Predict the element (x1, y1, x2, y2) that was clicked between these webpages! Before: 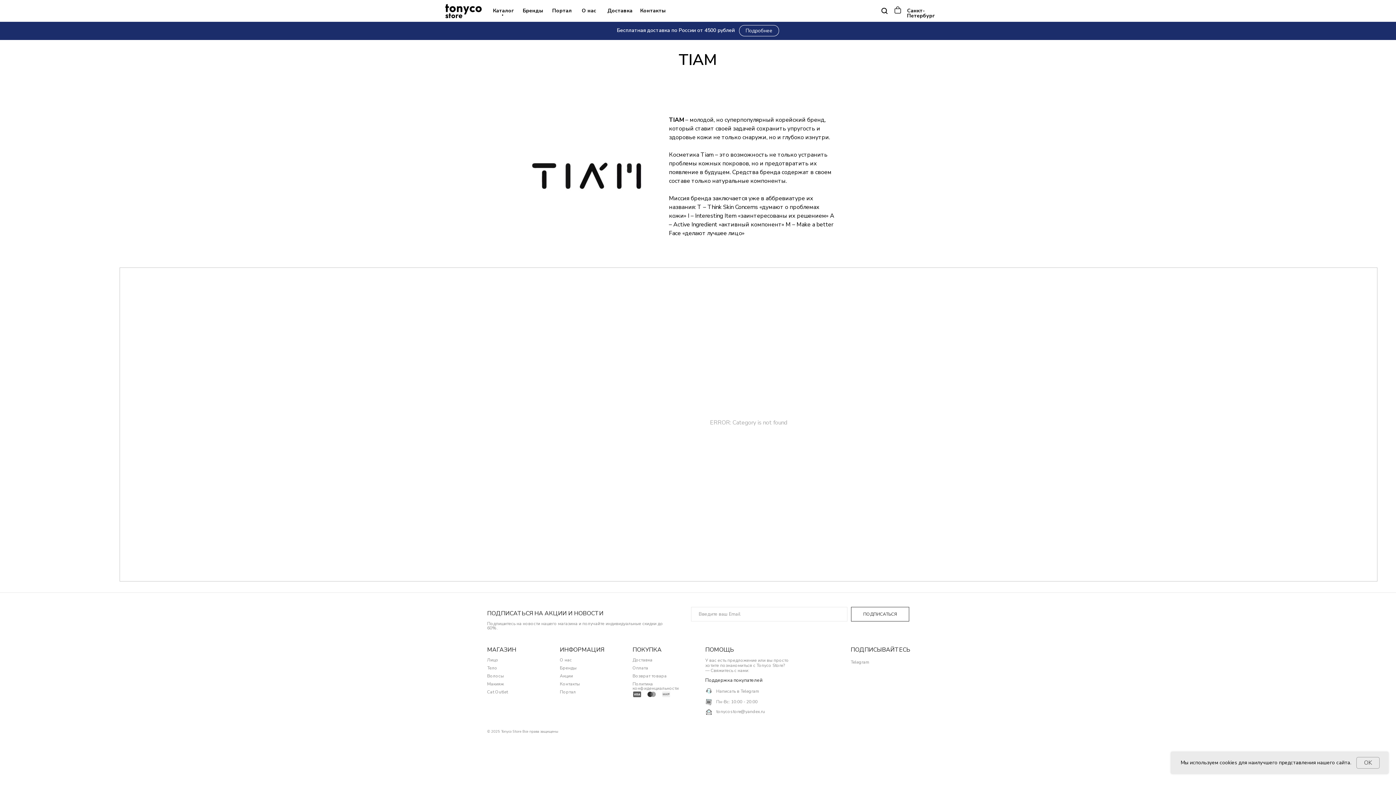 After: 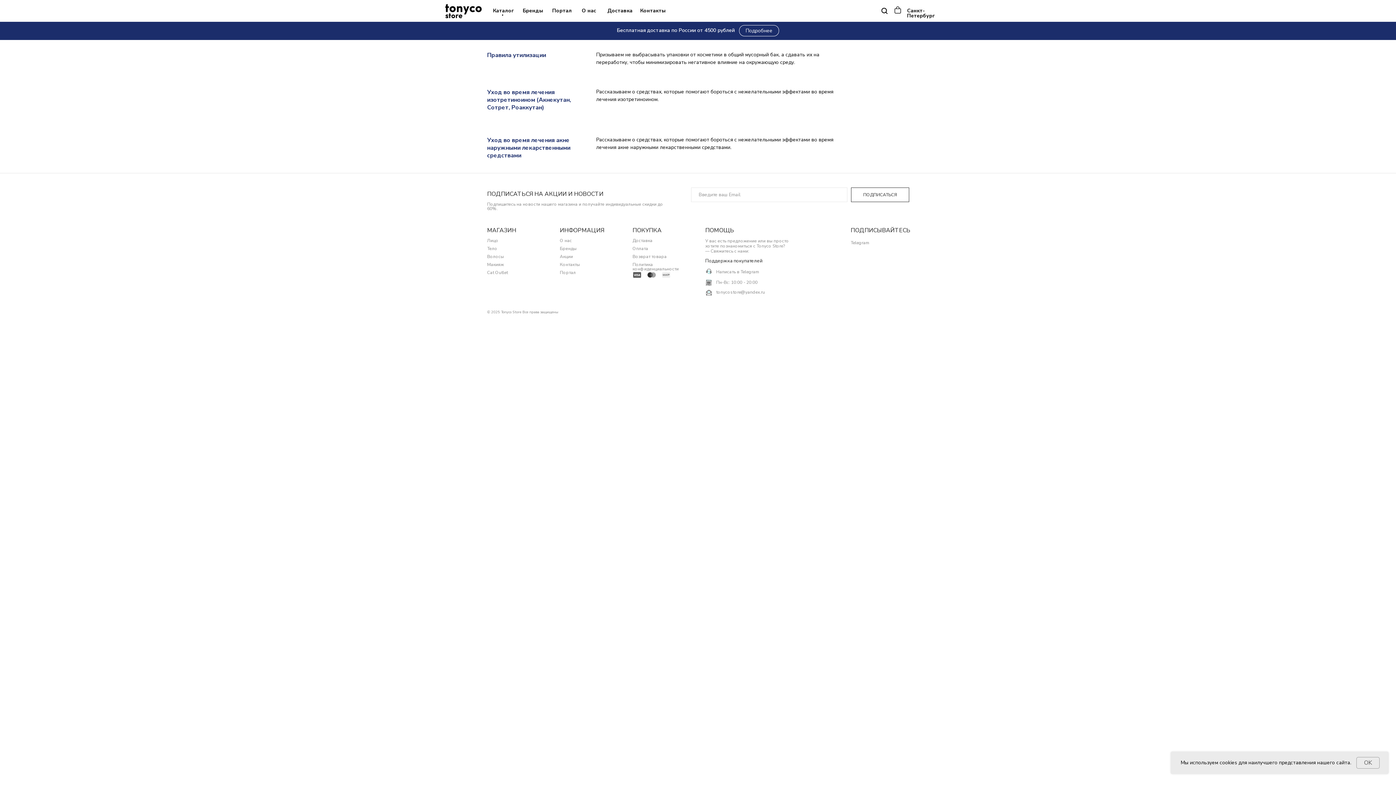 Action: label: Портал bbox: (552, 5, 572, 16)